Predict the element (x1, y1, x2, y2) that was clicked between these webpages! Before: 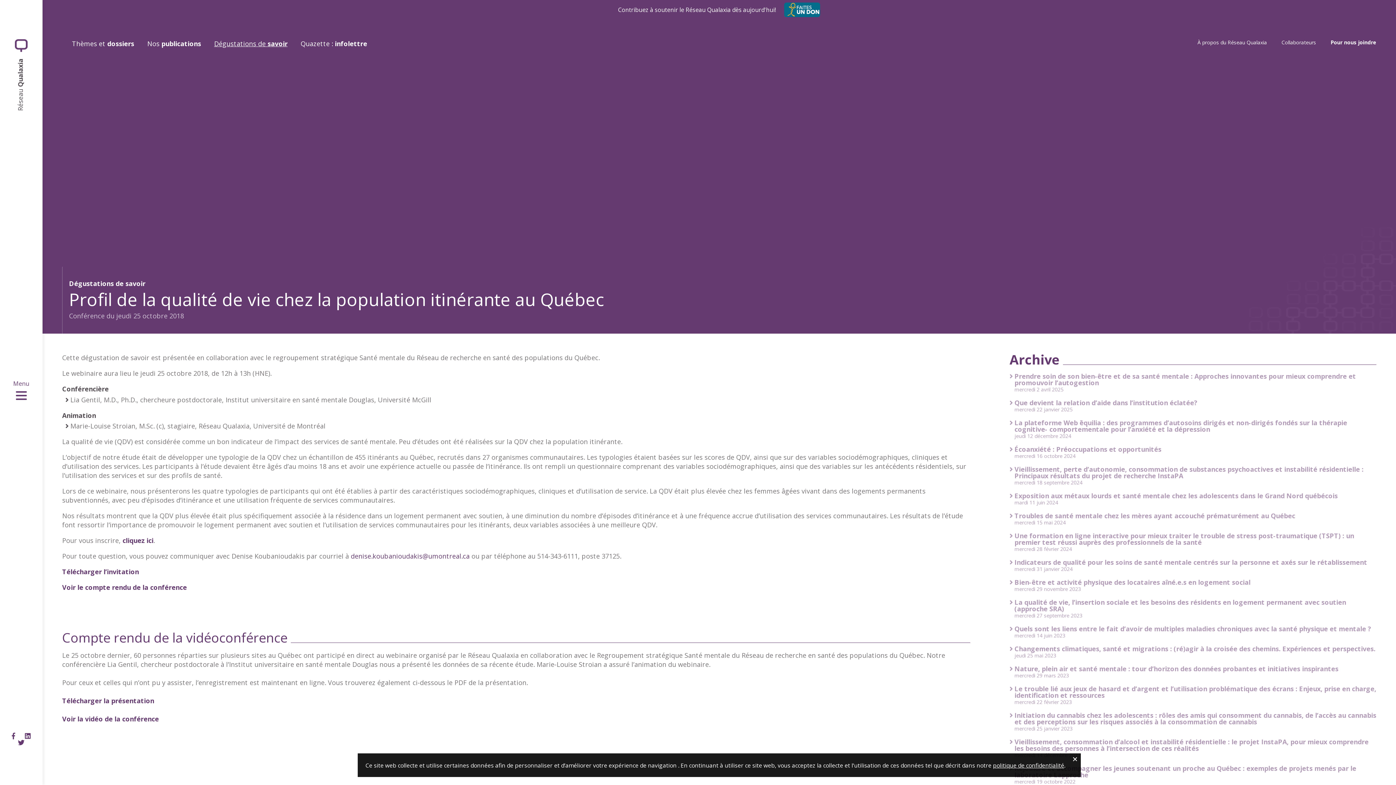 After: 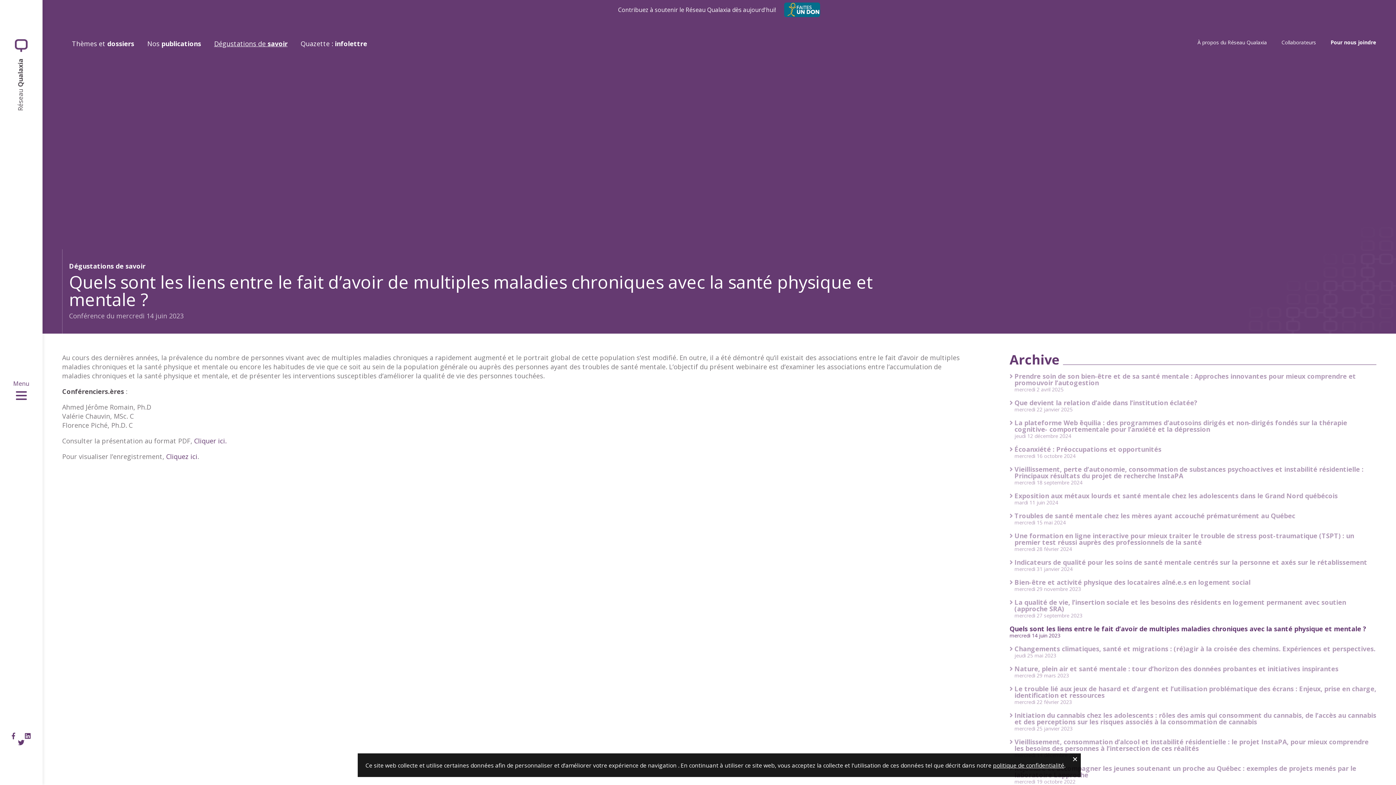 Action: bbox: (1009, 625, 1371, 632) label: Quels sont les liens entre le fait d’avoir de multiples maladies chroniques avec la santé physique et mentale ?
